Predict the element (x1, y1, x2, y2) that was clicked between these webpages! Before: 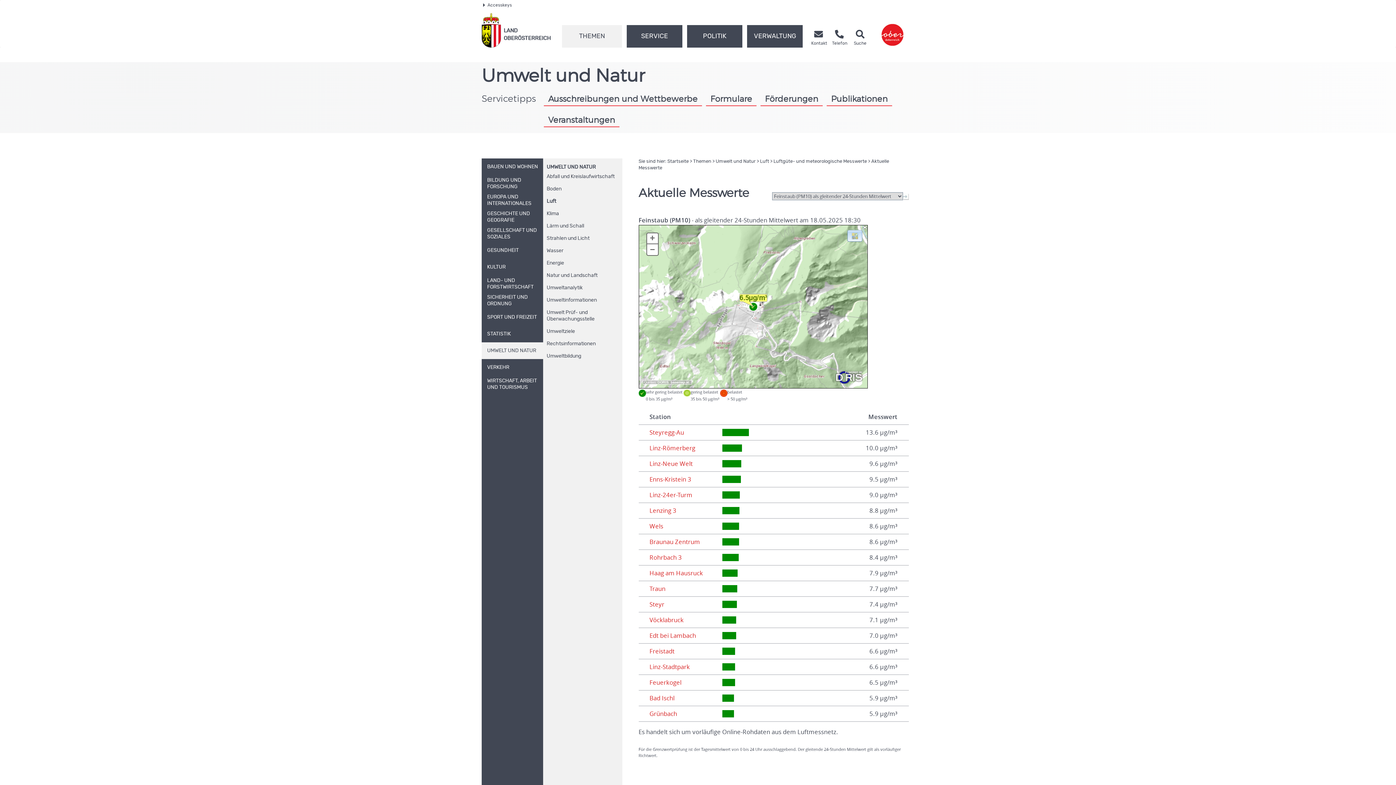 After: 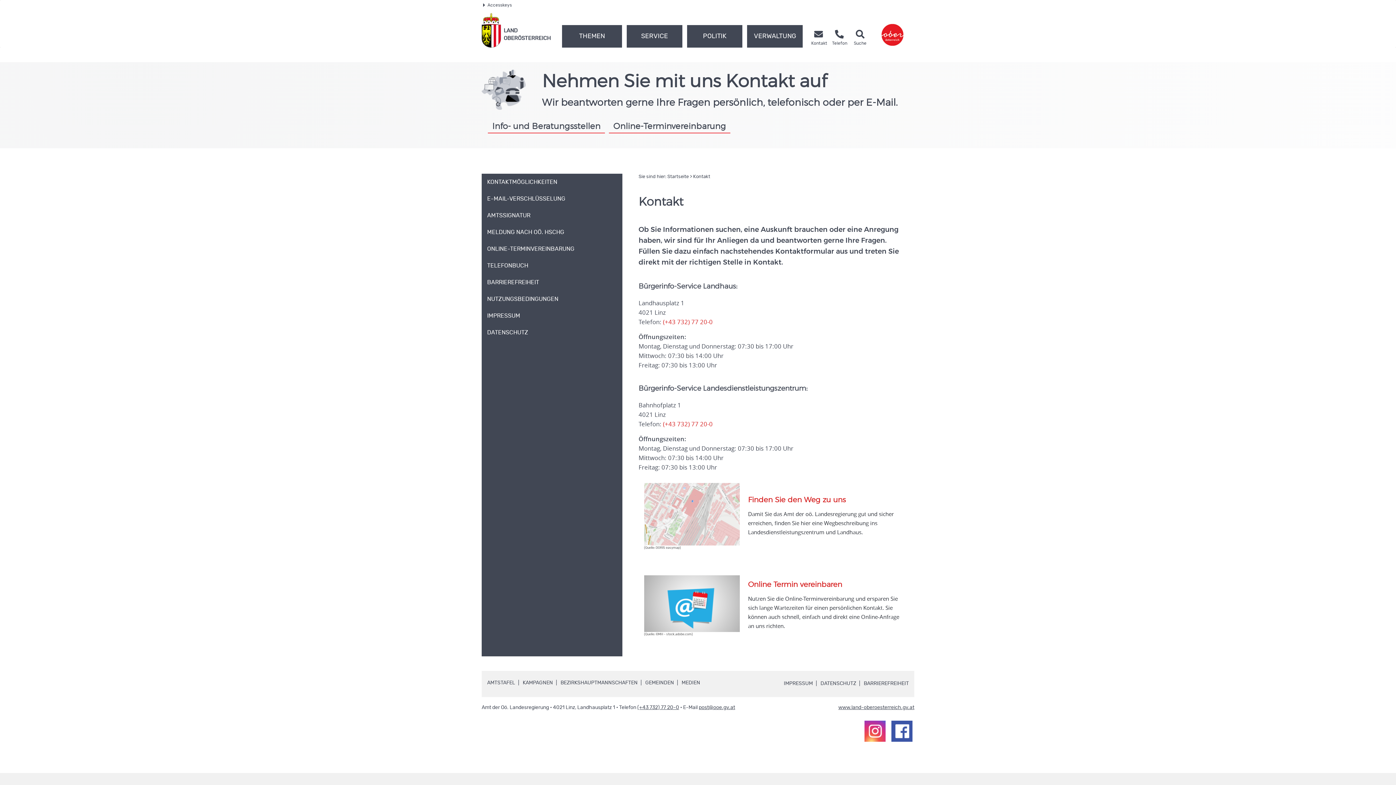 Action: bbox: (808, 28, 829, 47) label: 
Kontakt